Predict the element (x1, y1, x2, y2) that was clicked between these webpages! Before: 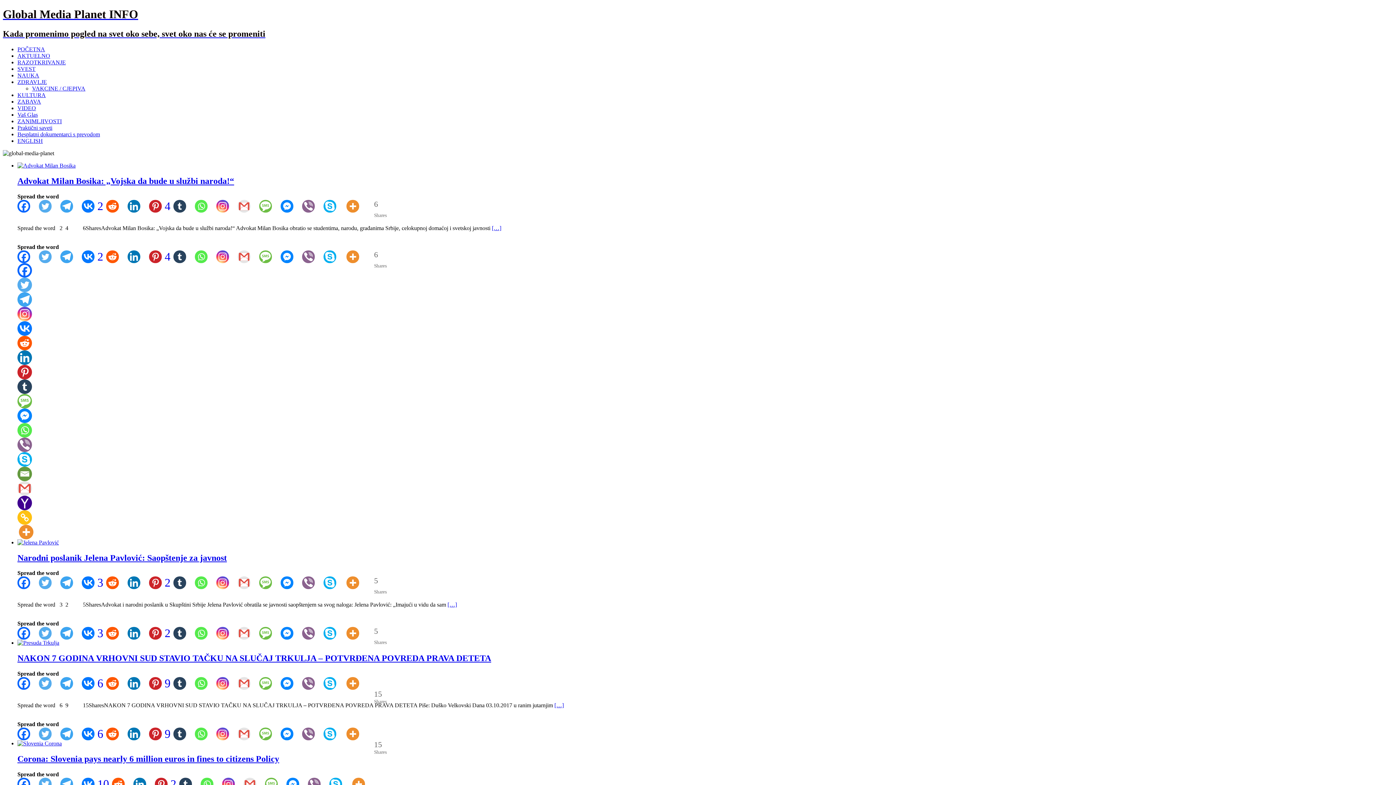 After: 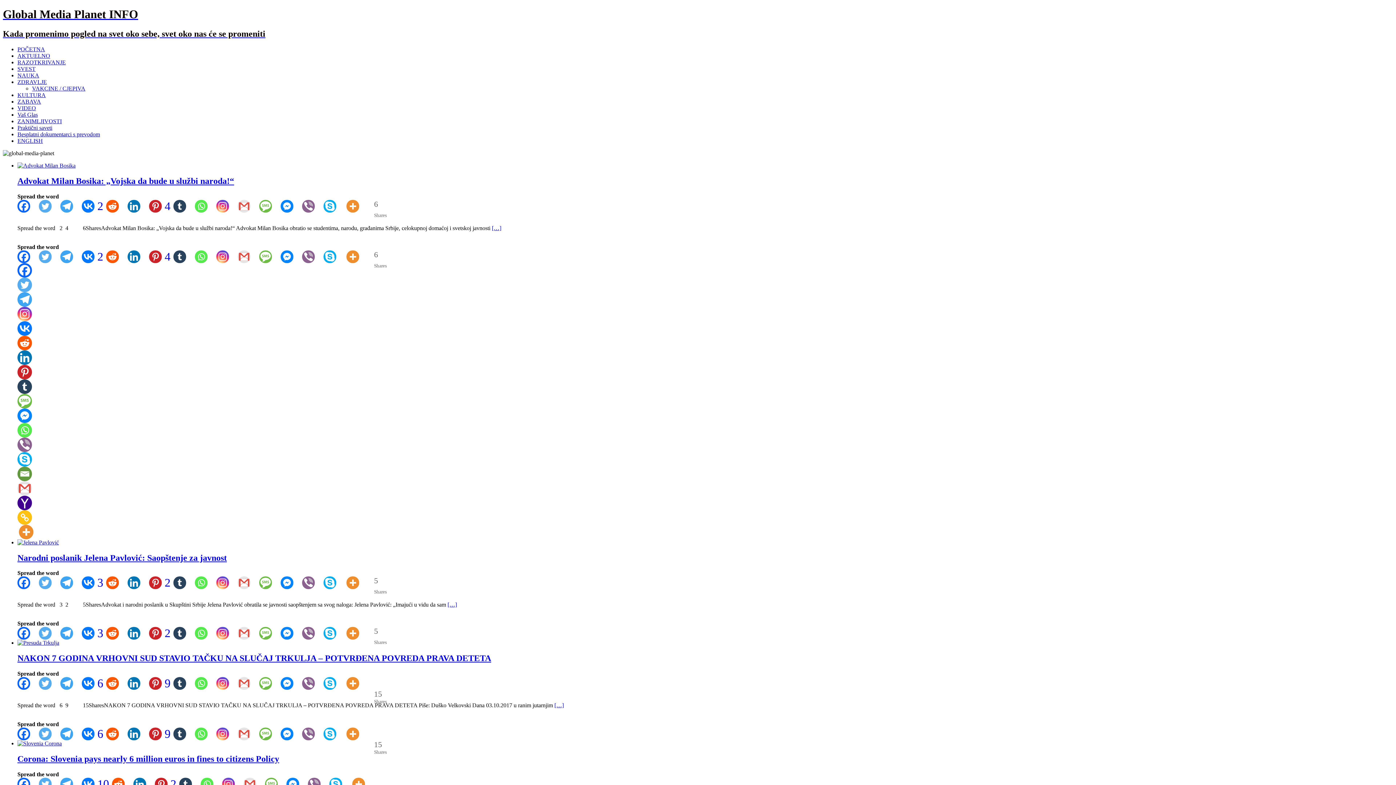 Action: label: Linkedin bbox: (127, 677, 149, 690)